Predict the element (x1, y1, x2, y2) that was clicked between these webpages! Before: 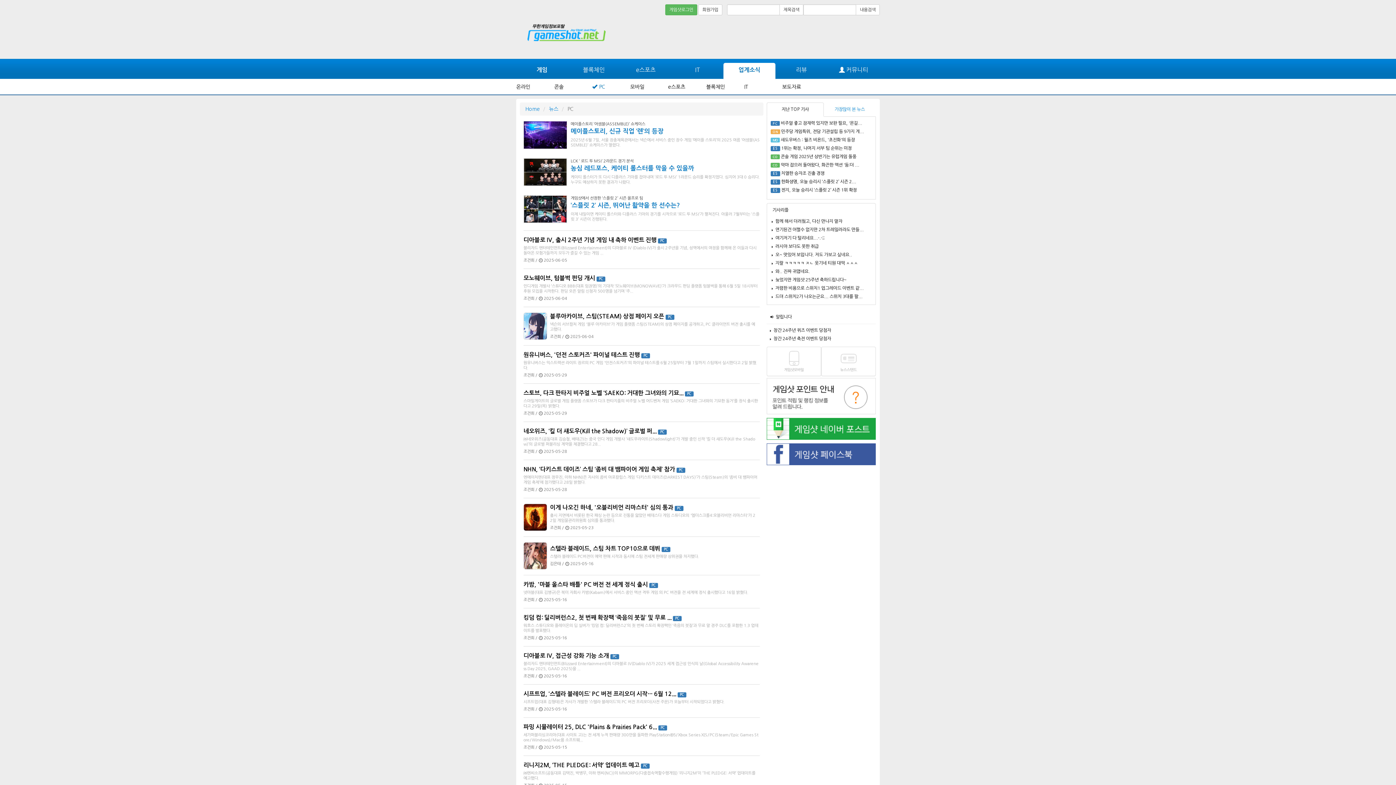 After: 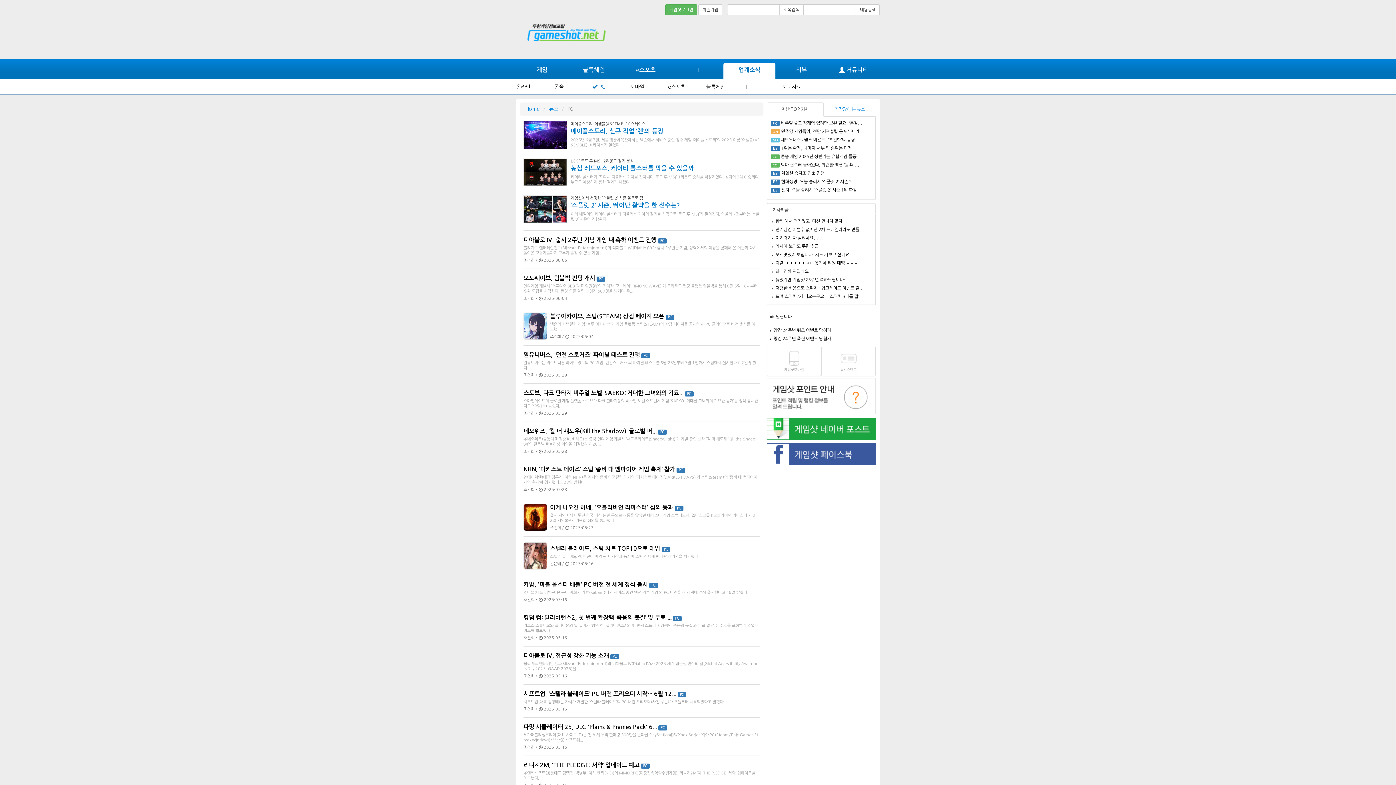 Action: bbox: (766, 426, 876, 431)